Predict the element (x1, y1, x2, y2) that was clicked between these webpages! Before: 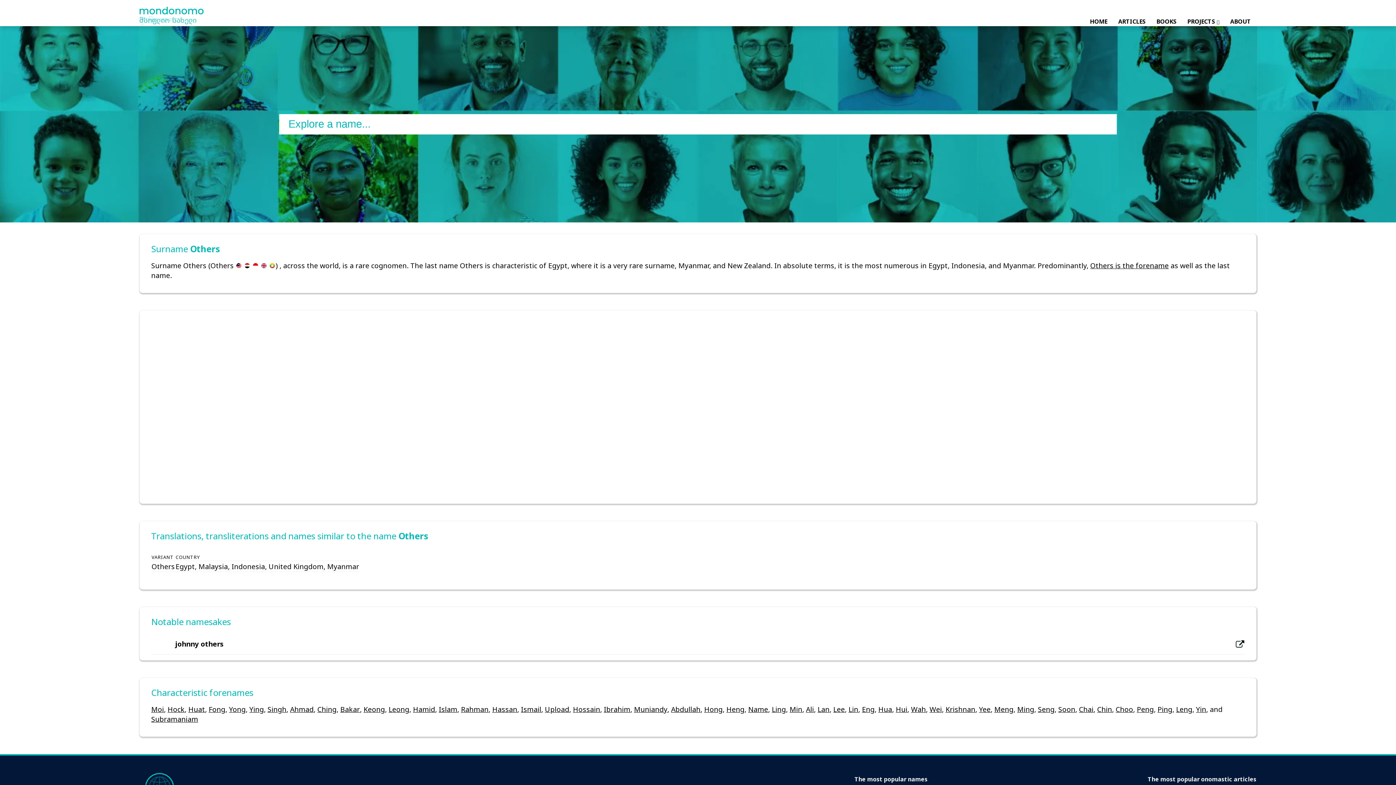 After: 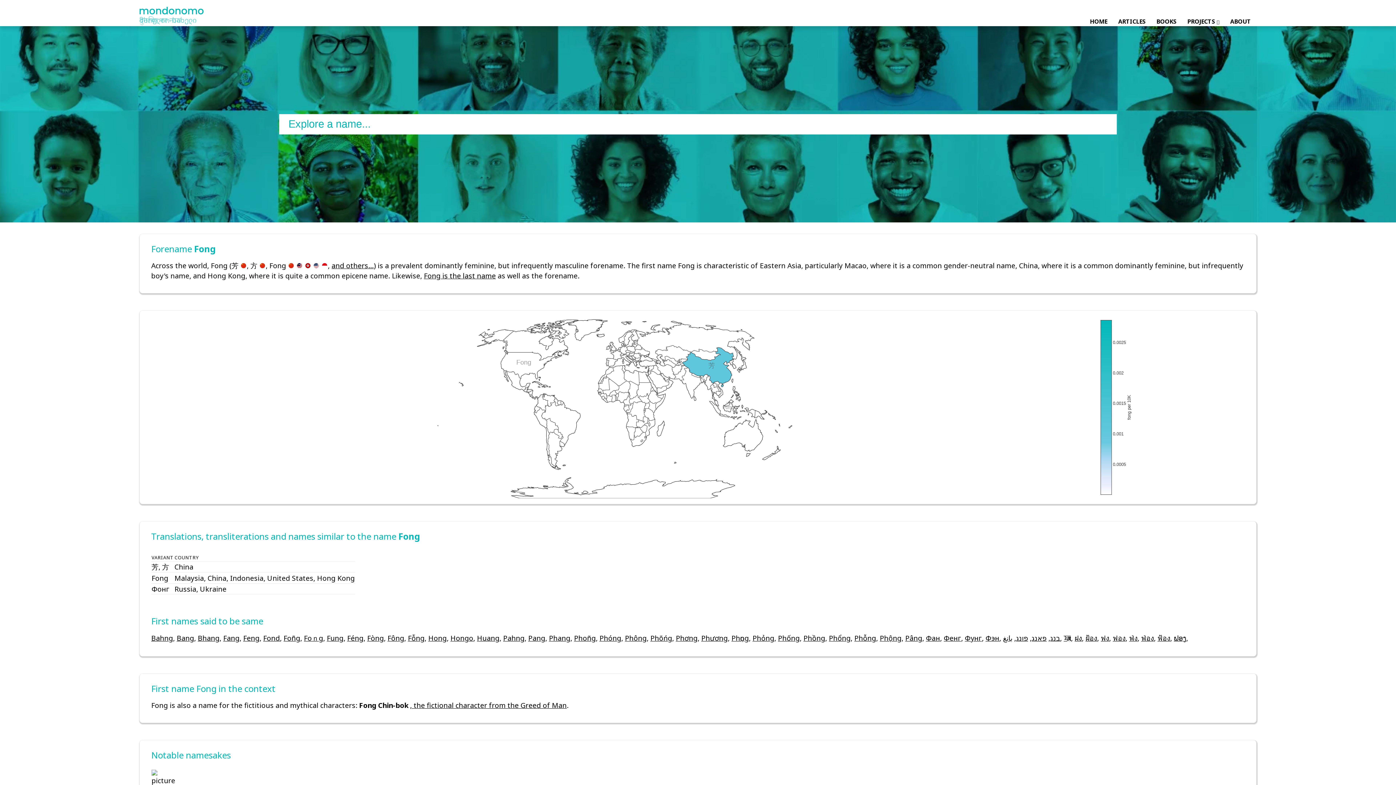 Action: label: Fong bbox: (208, 704, 225, 714)